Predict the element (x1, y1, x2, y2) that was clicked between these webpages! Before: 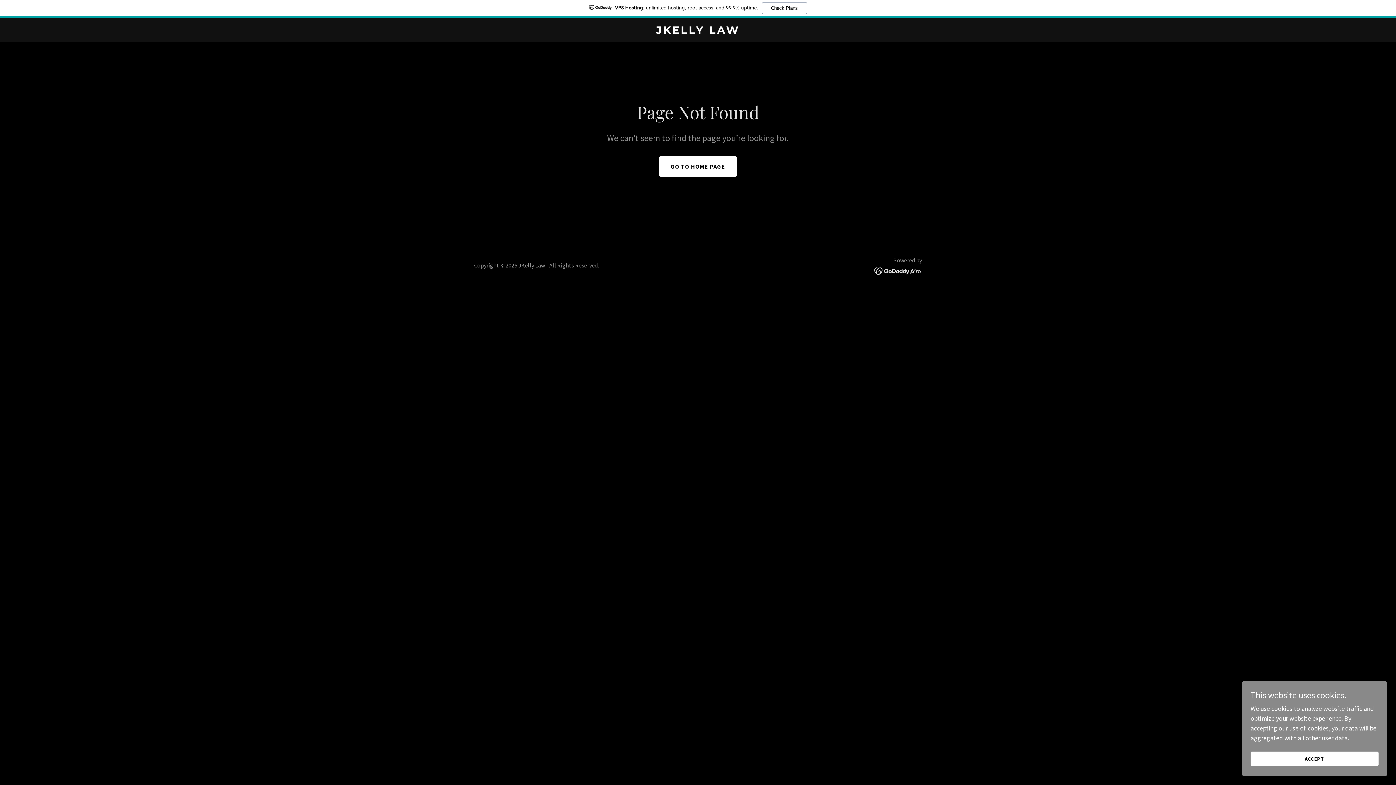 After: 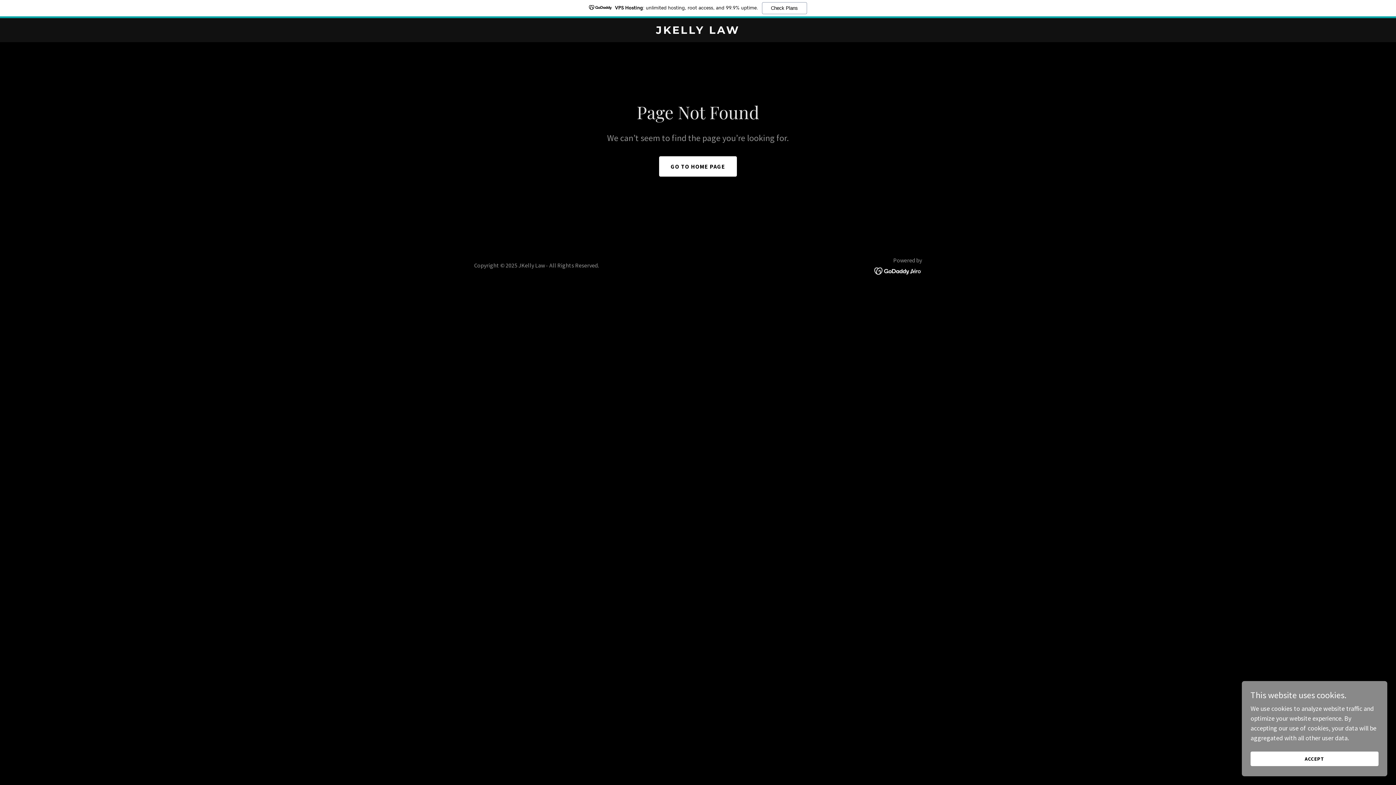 Action: bbox: (874, 266, 922, 274)